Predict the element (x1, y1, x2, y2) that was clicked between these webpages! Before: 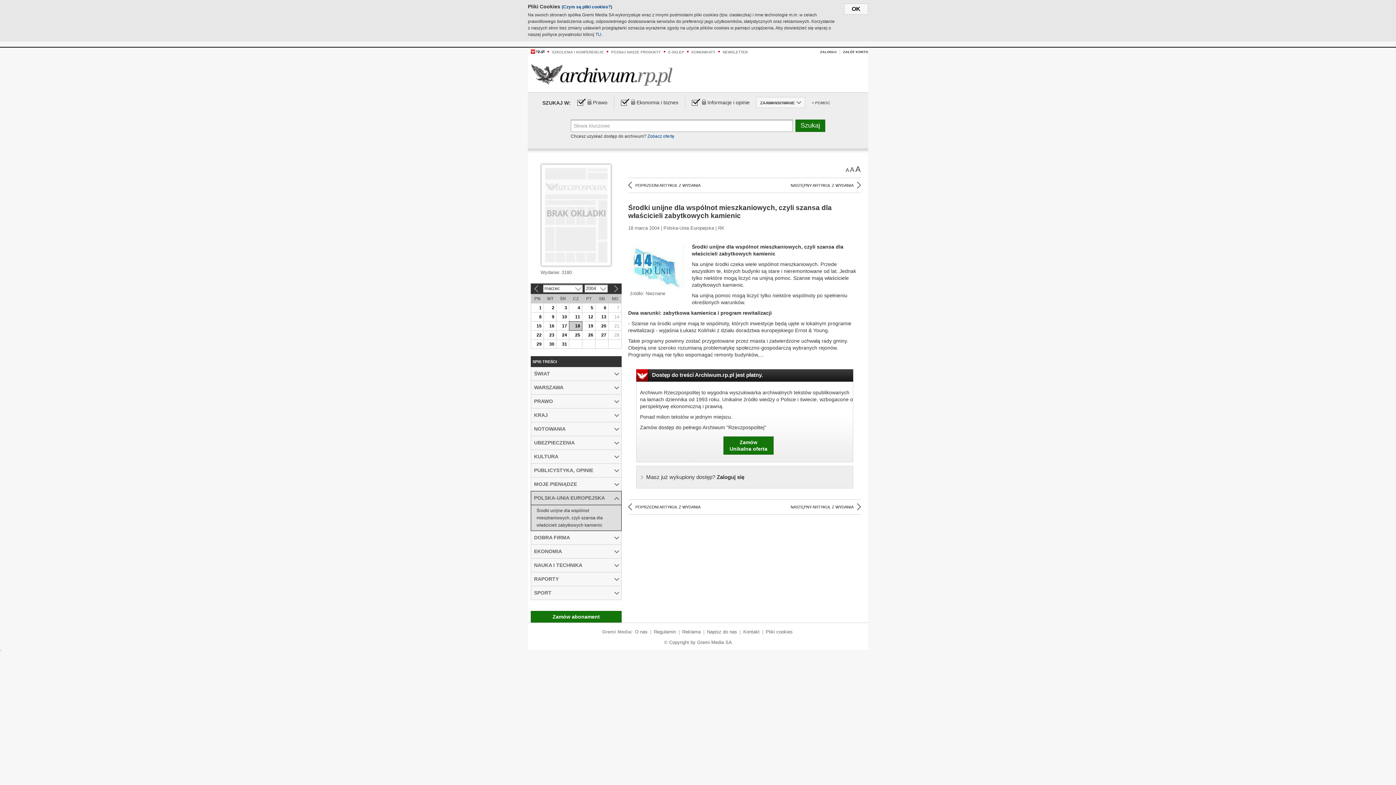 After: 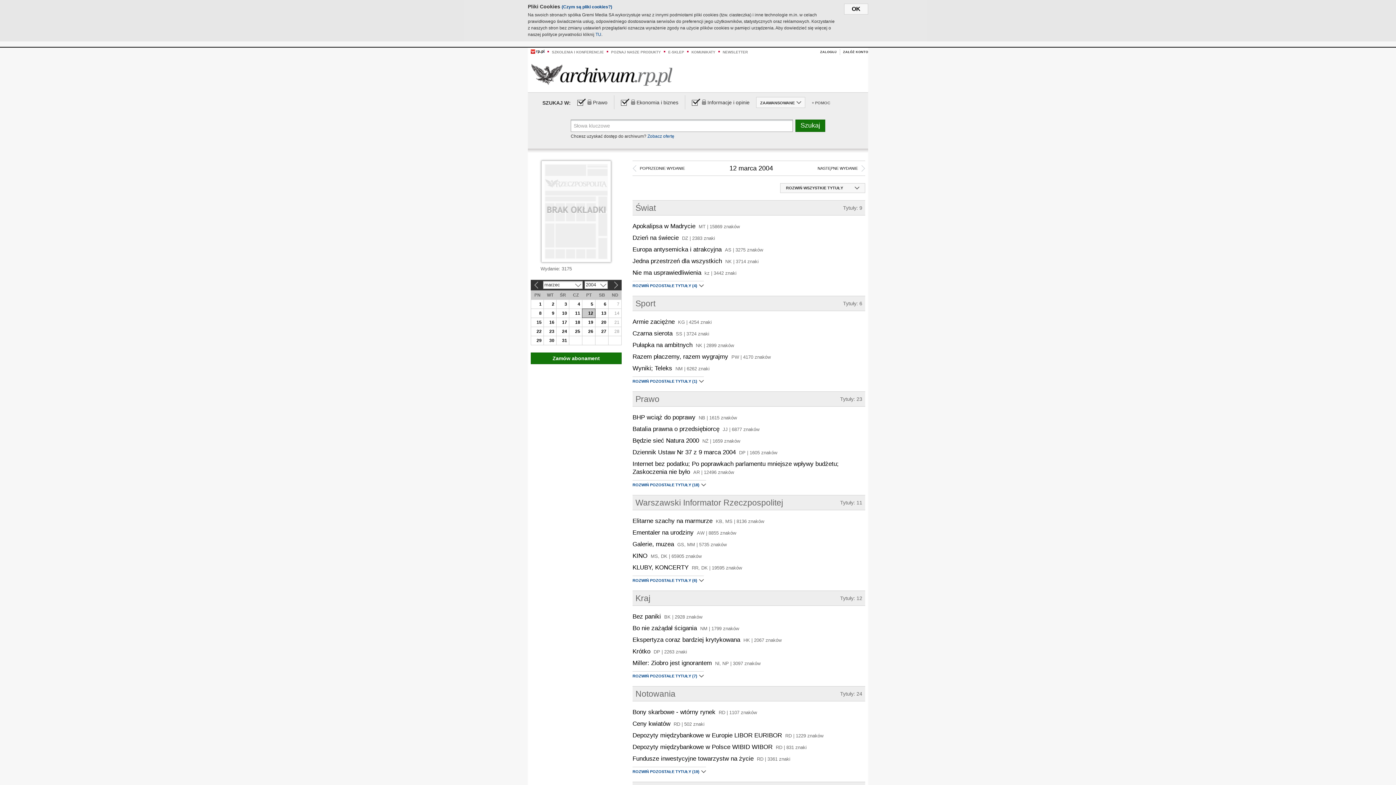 Action: bbox: (582, 312, 595, 321) label: 12